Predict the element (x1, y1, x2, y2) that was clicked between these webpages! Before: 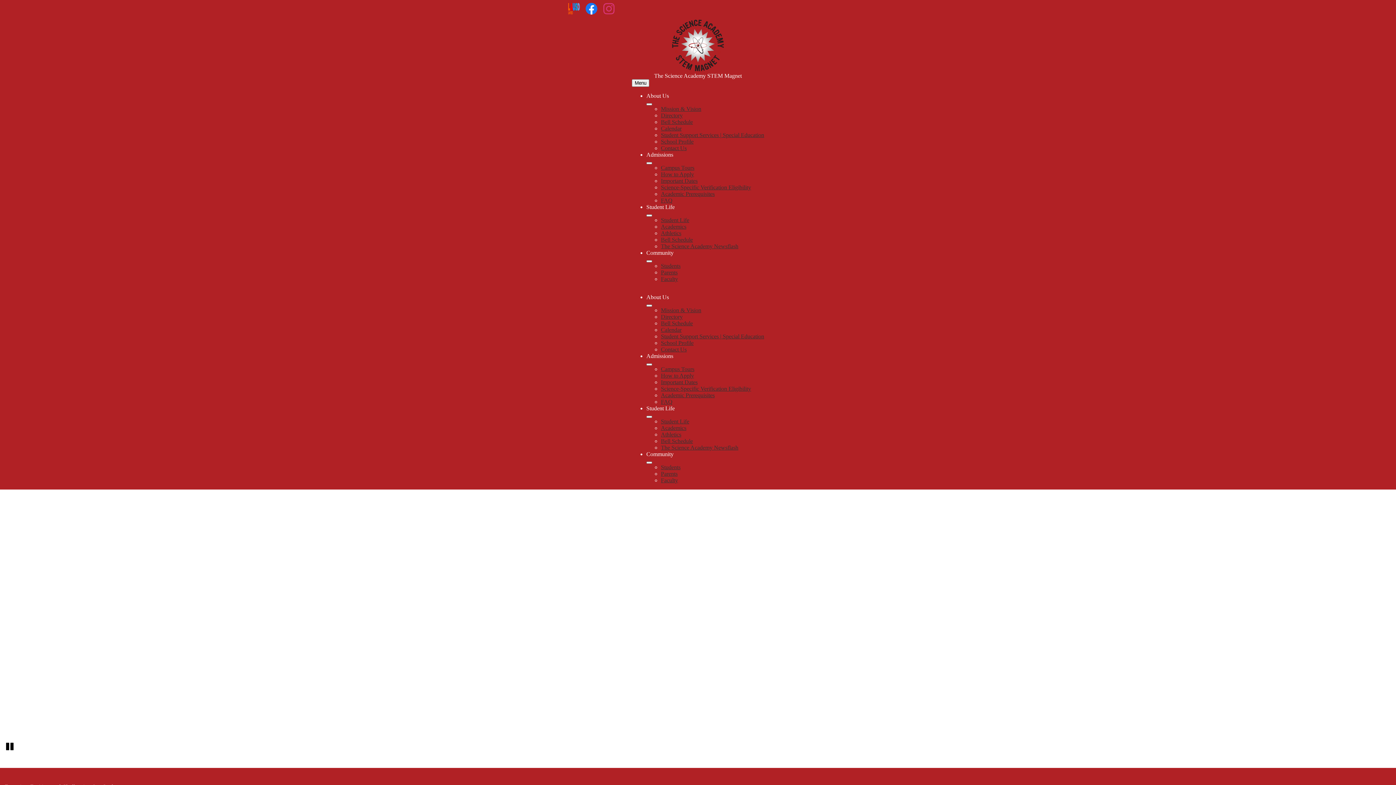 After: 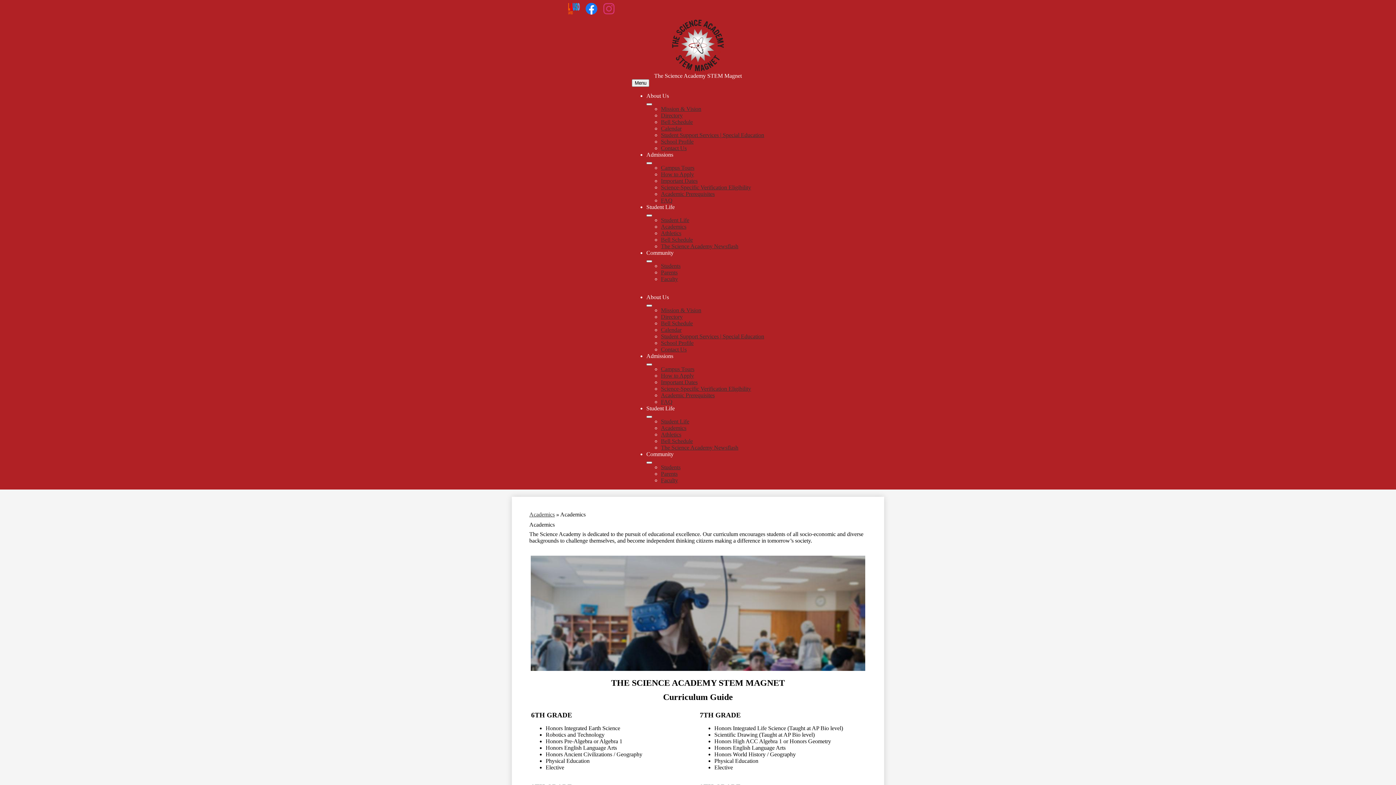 Action: label: Academics bbox: (661, 425, 686, 431)